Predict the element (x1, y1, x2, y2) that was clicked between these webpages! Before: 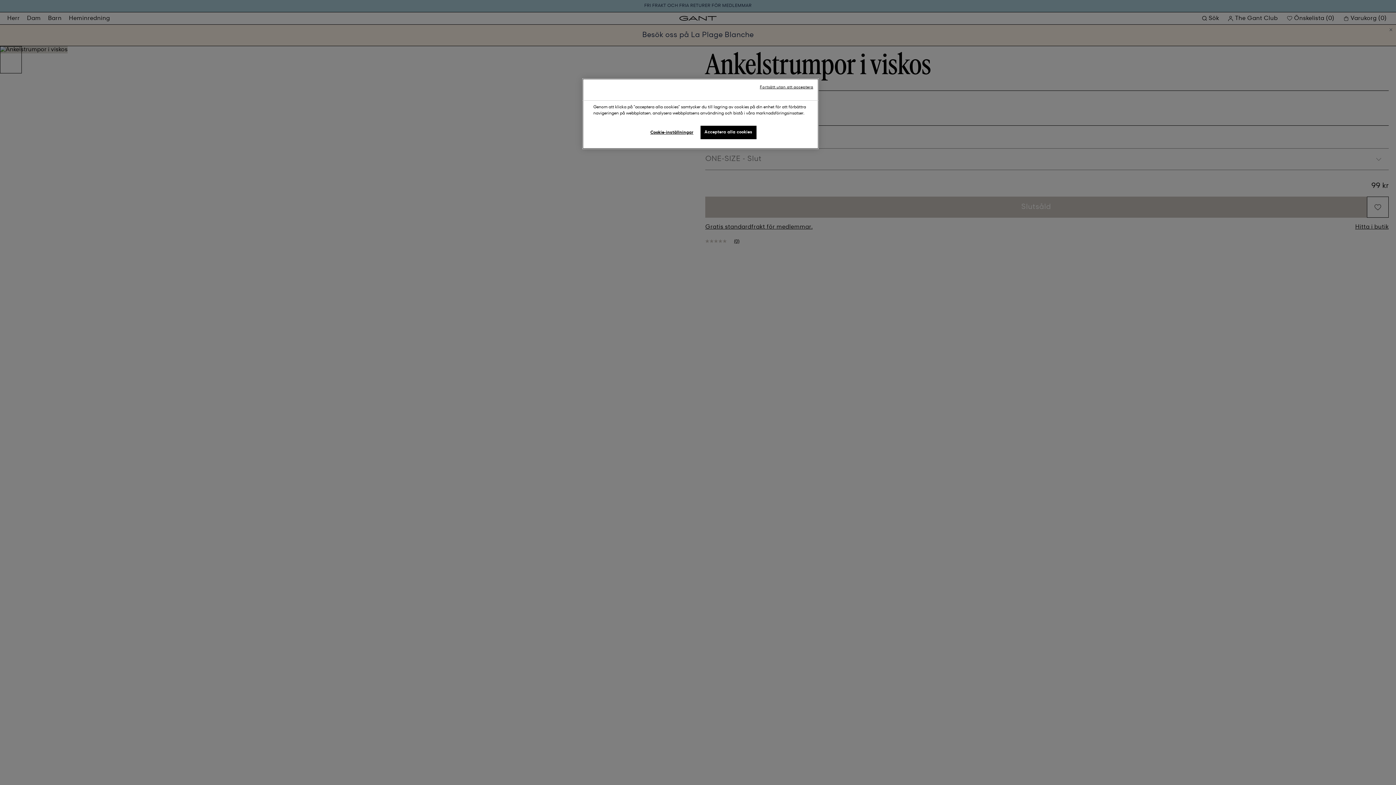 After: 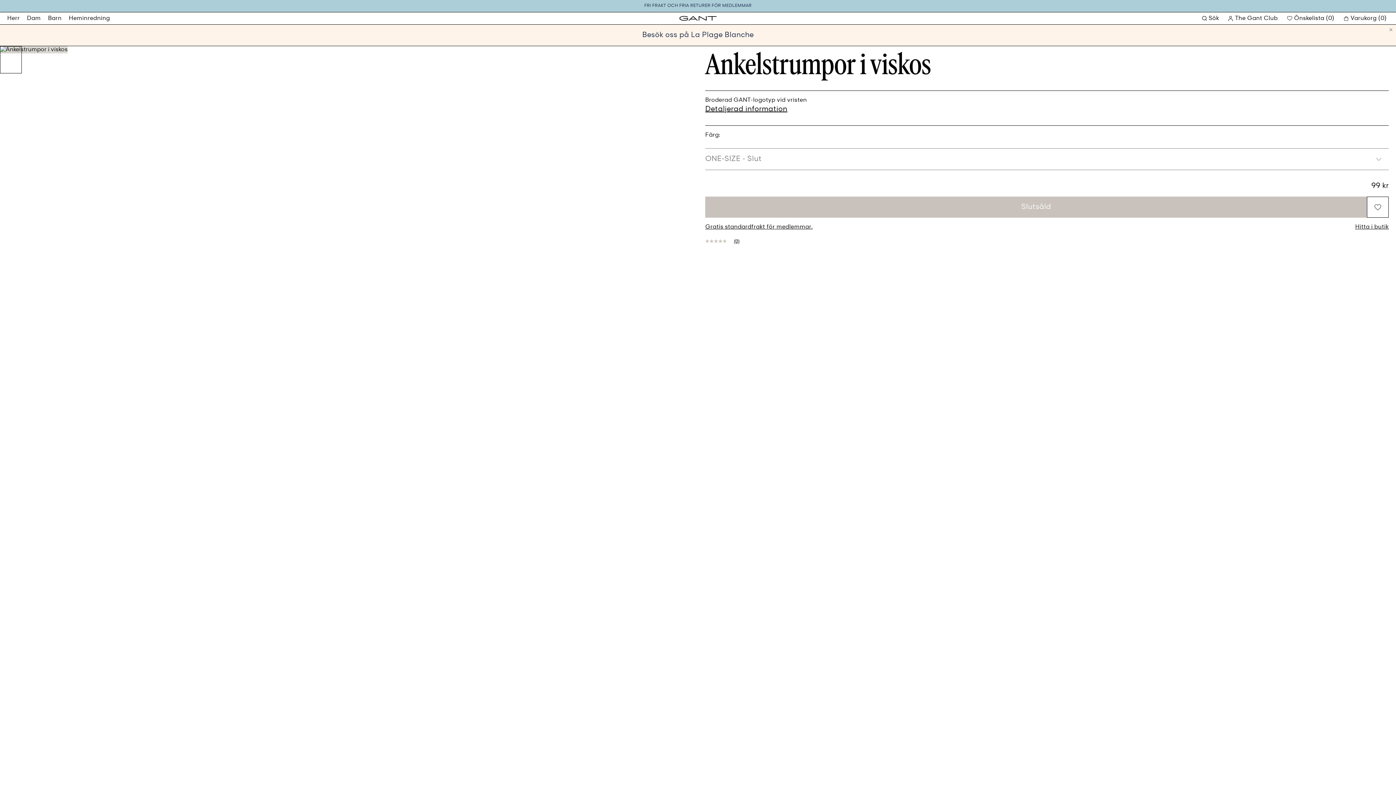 Action: bbox: (700, 125, 756, 139) label: Acceptera alla cookies